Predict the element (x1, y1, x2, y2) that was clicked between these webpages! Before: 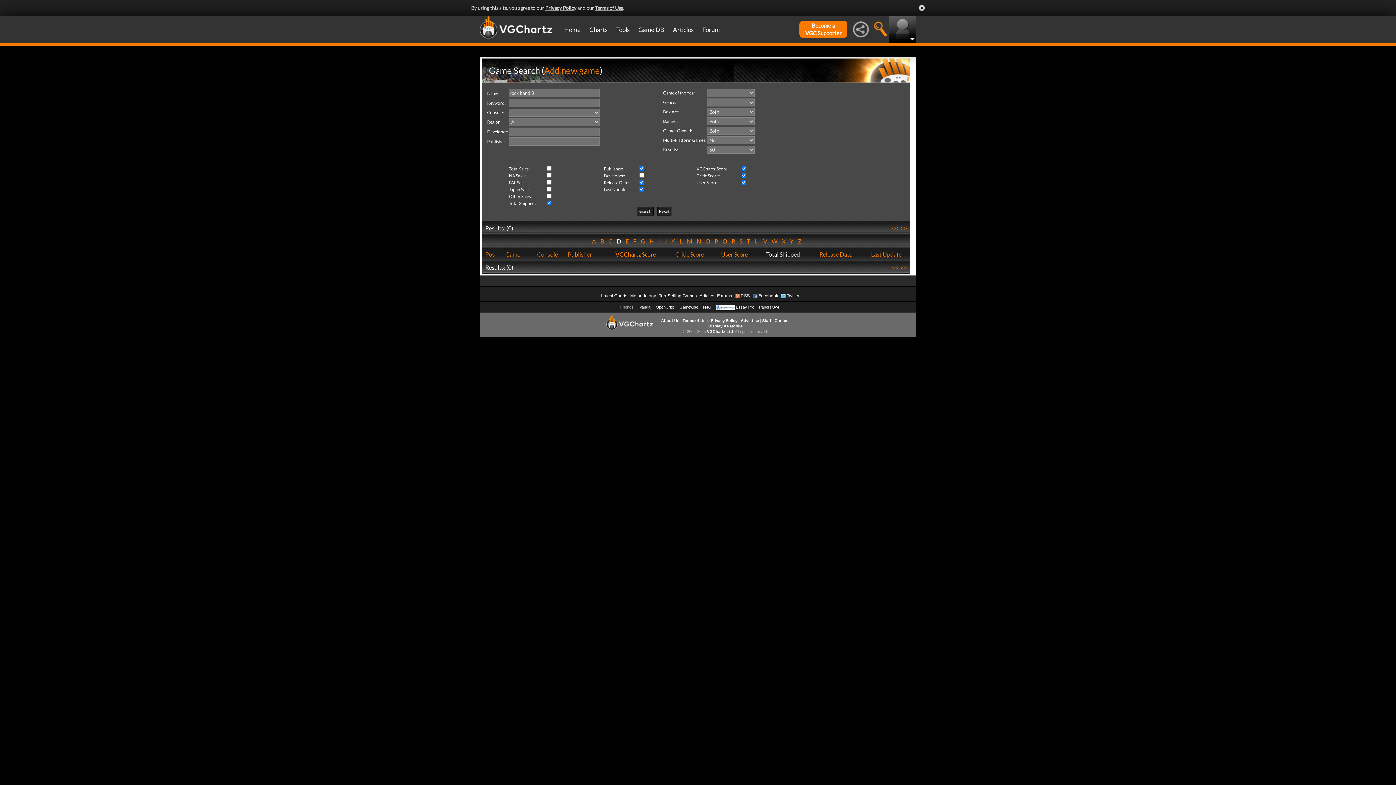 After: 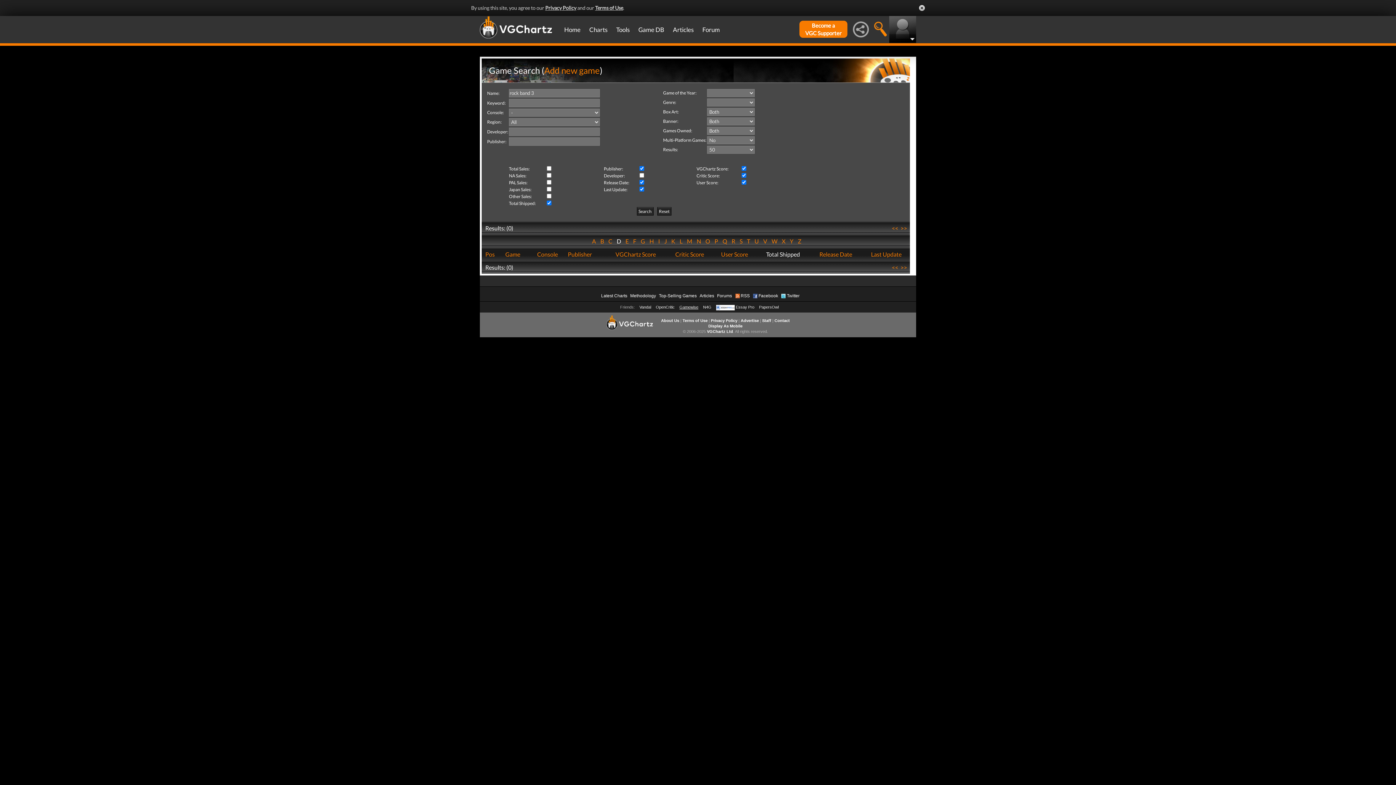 Action: bbox: (679, 305, 698, 309) label: Gamewise